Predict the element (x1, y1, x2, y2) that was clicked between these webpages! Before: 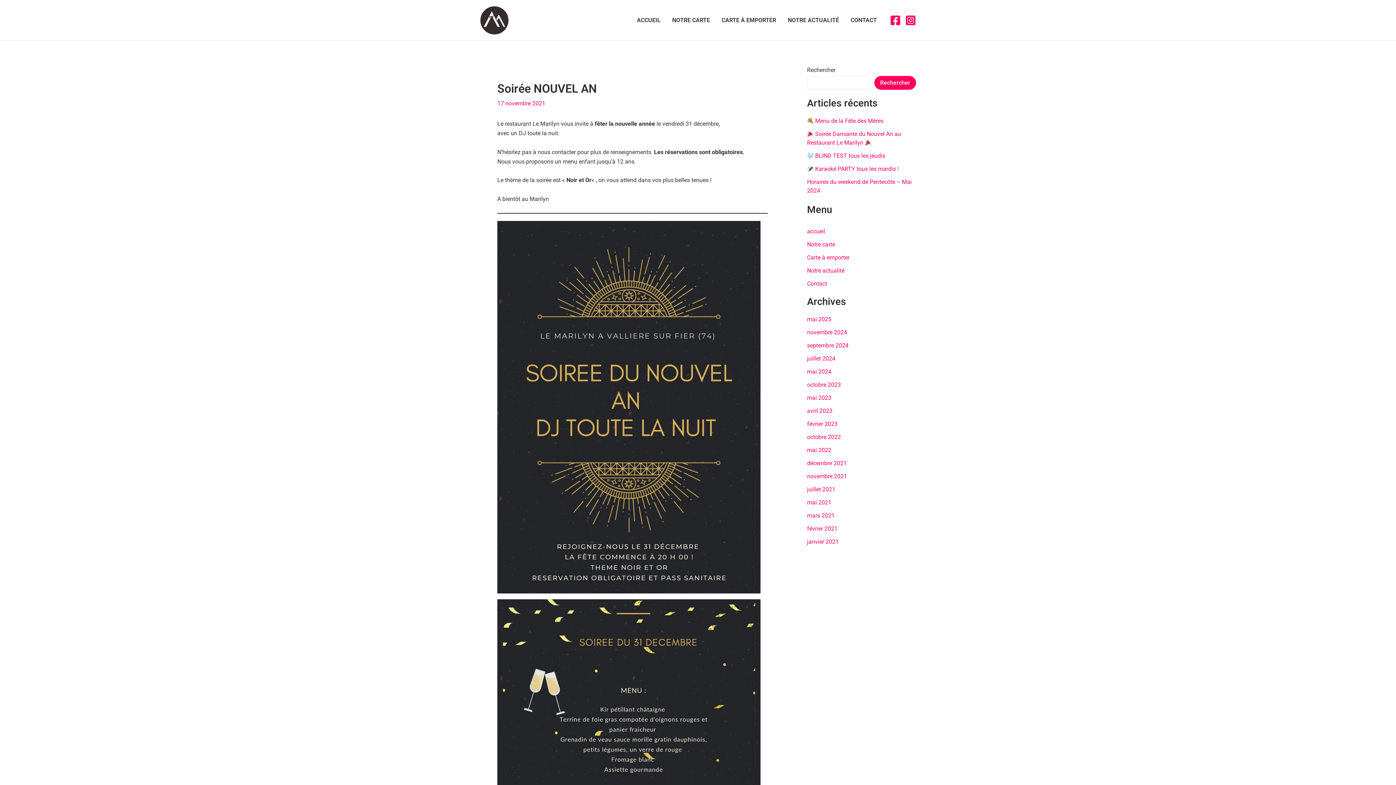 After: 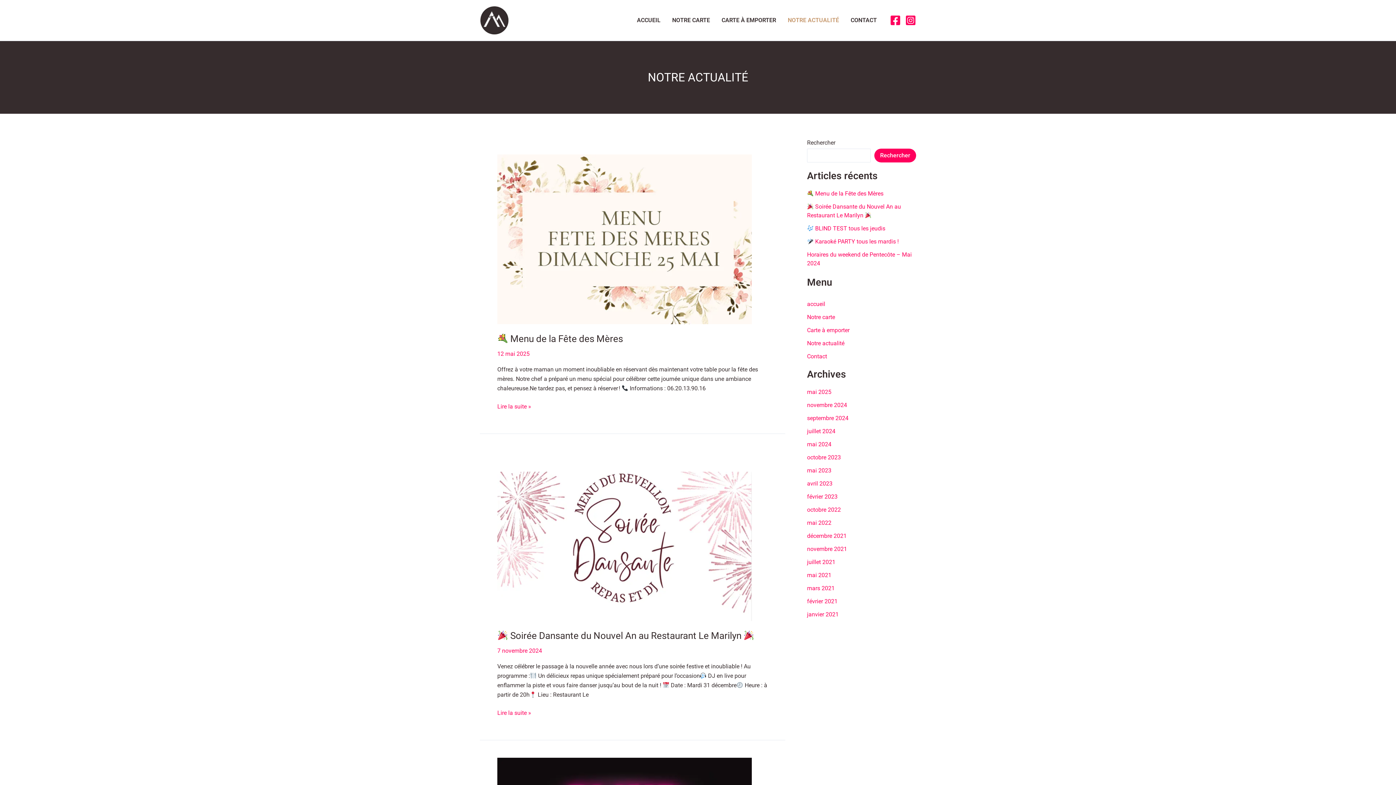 Action: label: NOTRE ACTUALITÉ bbox: (782, 5, 845, 34)